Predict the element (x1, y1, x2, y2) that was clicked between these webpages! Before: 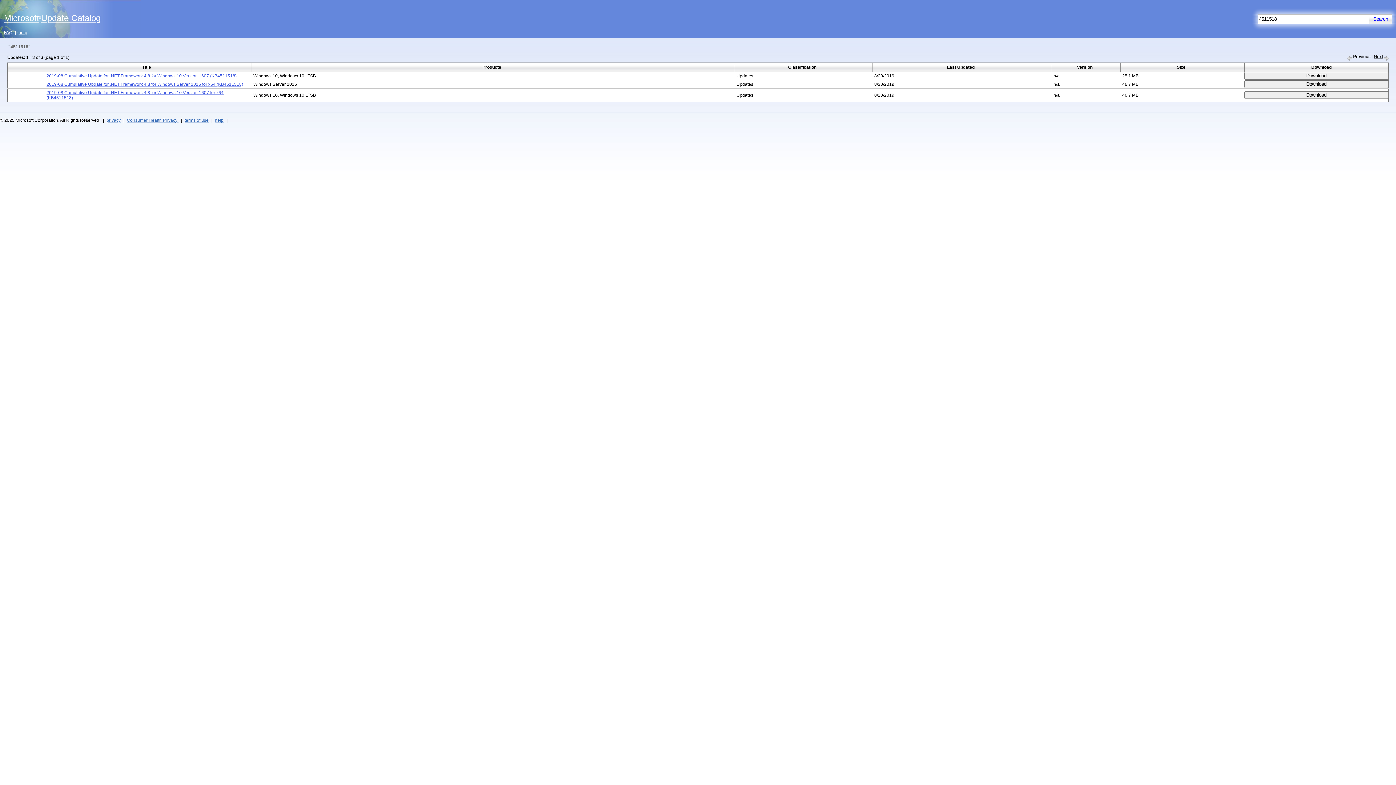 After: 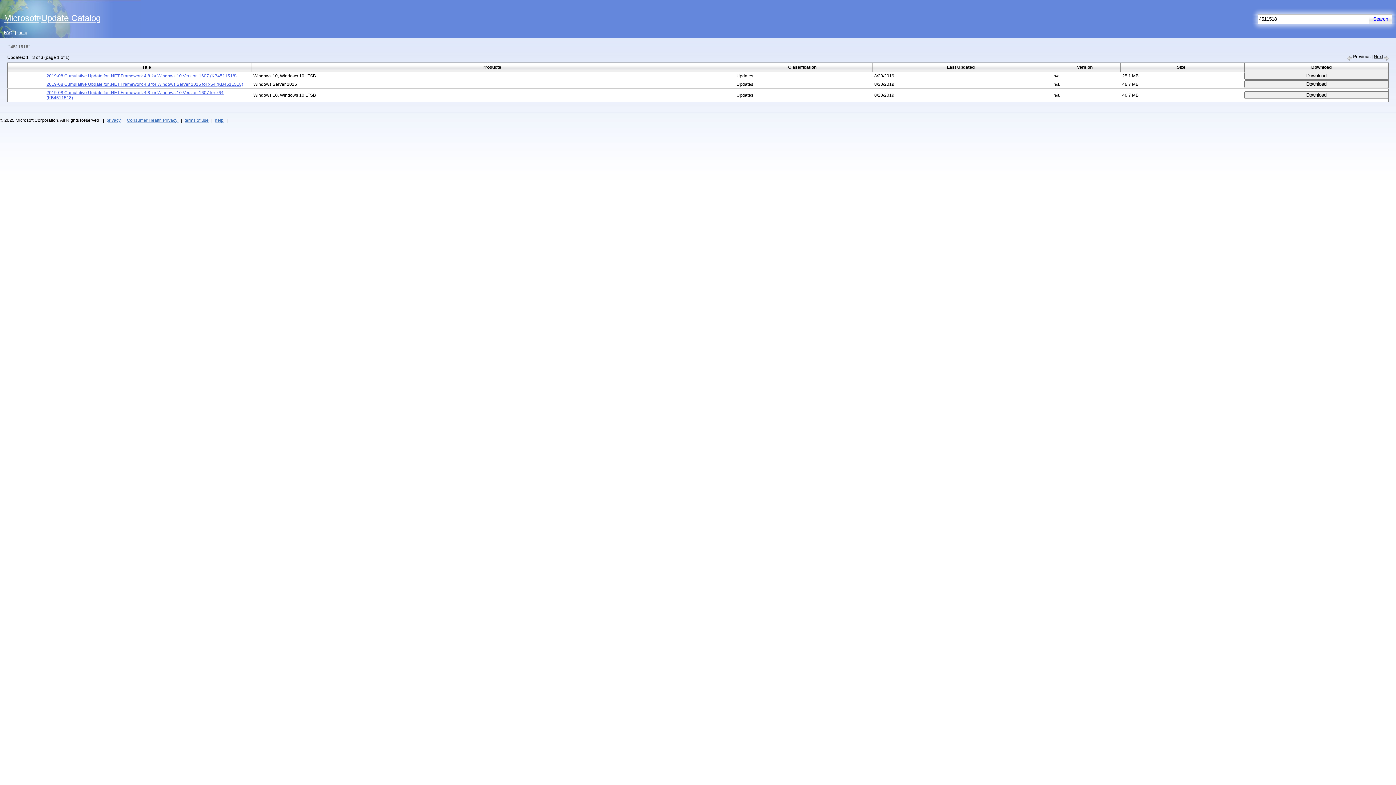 Action: label: Consumer Health Privacy  bbox: (126, 117, 178, 122)